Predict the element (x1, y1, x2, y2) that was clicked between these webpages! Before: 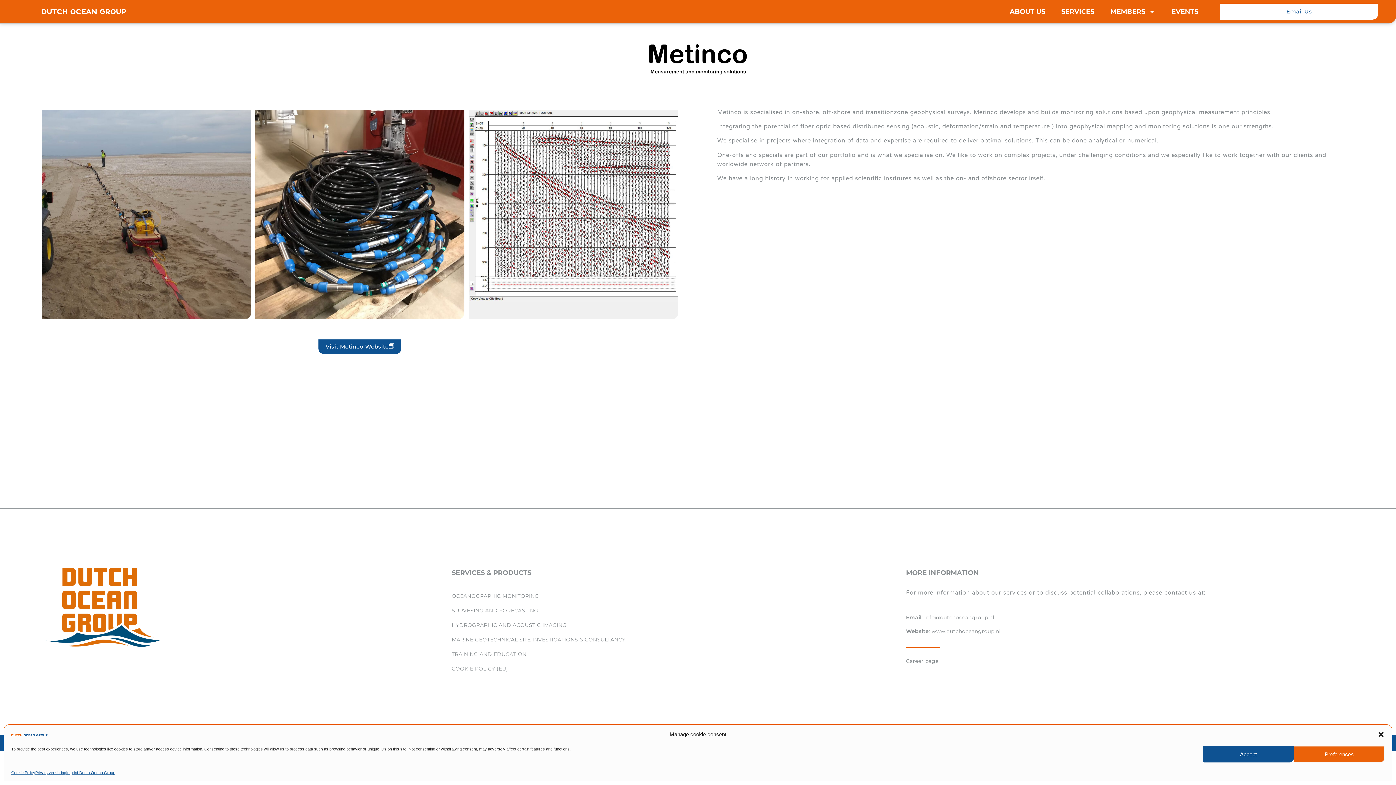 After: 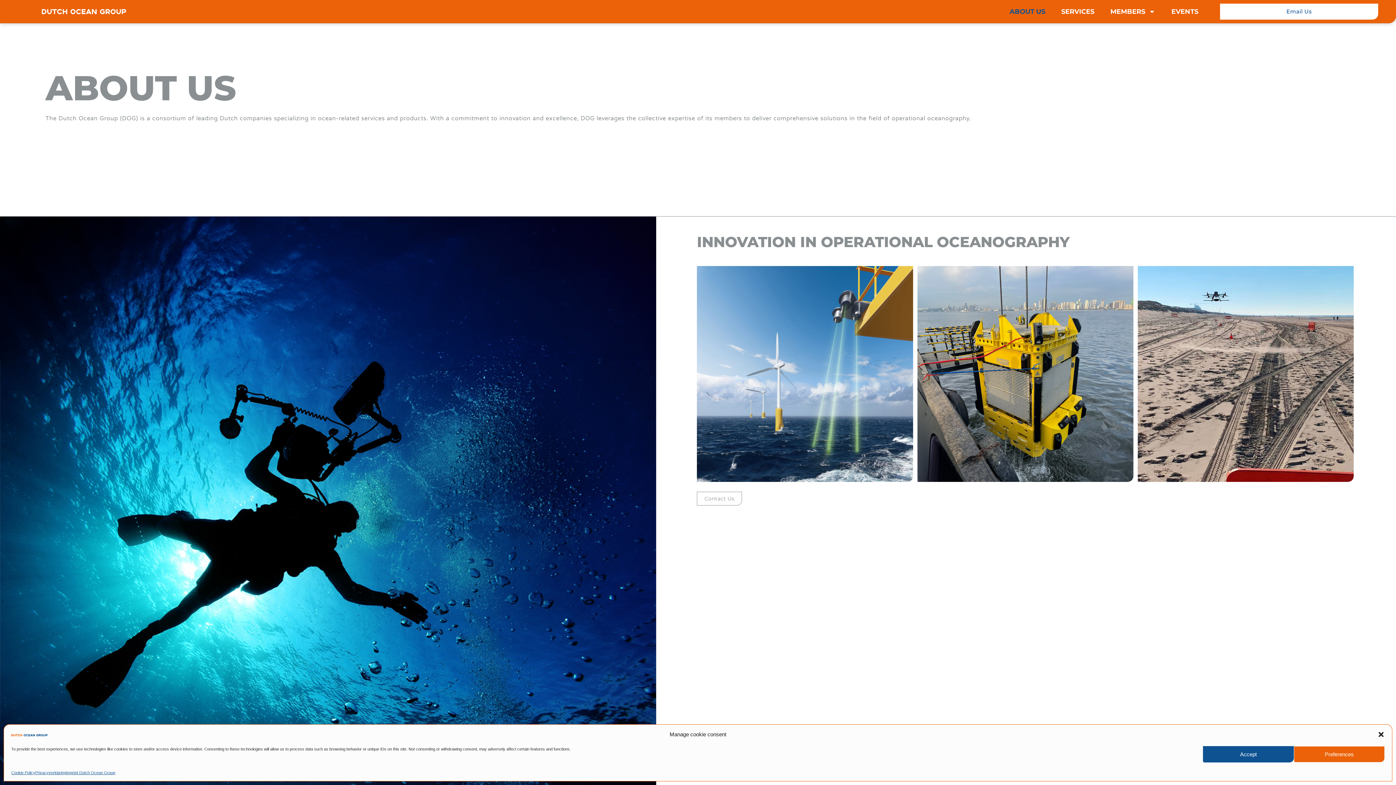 Action: label: ABOUT US bbox: (1009, 5, 1045, 18)